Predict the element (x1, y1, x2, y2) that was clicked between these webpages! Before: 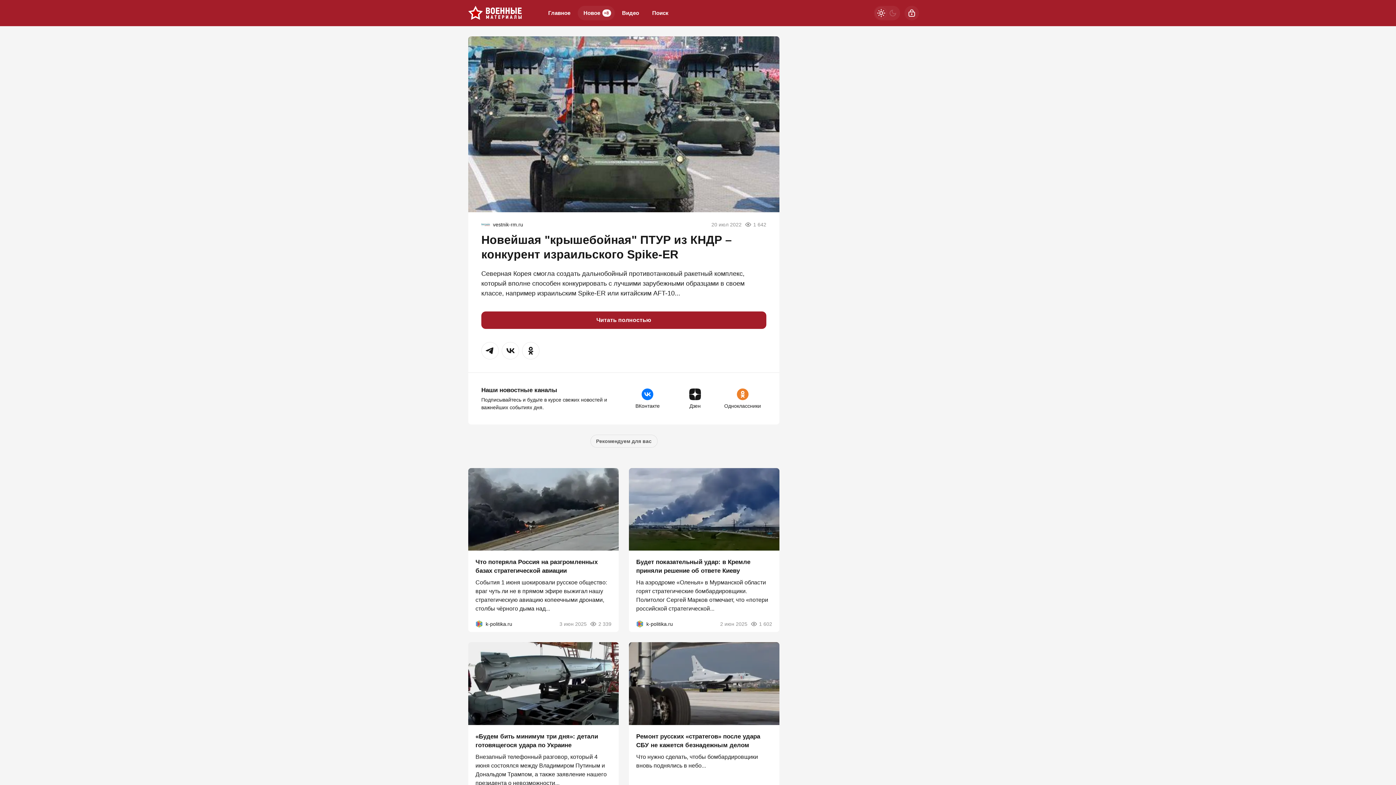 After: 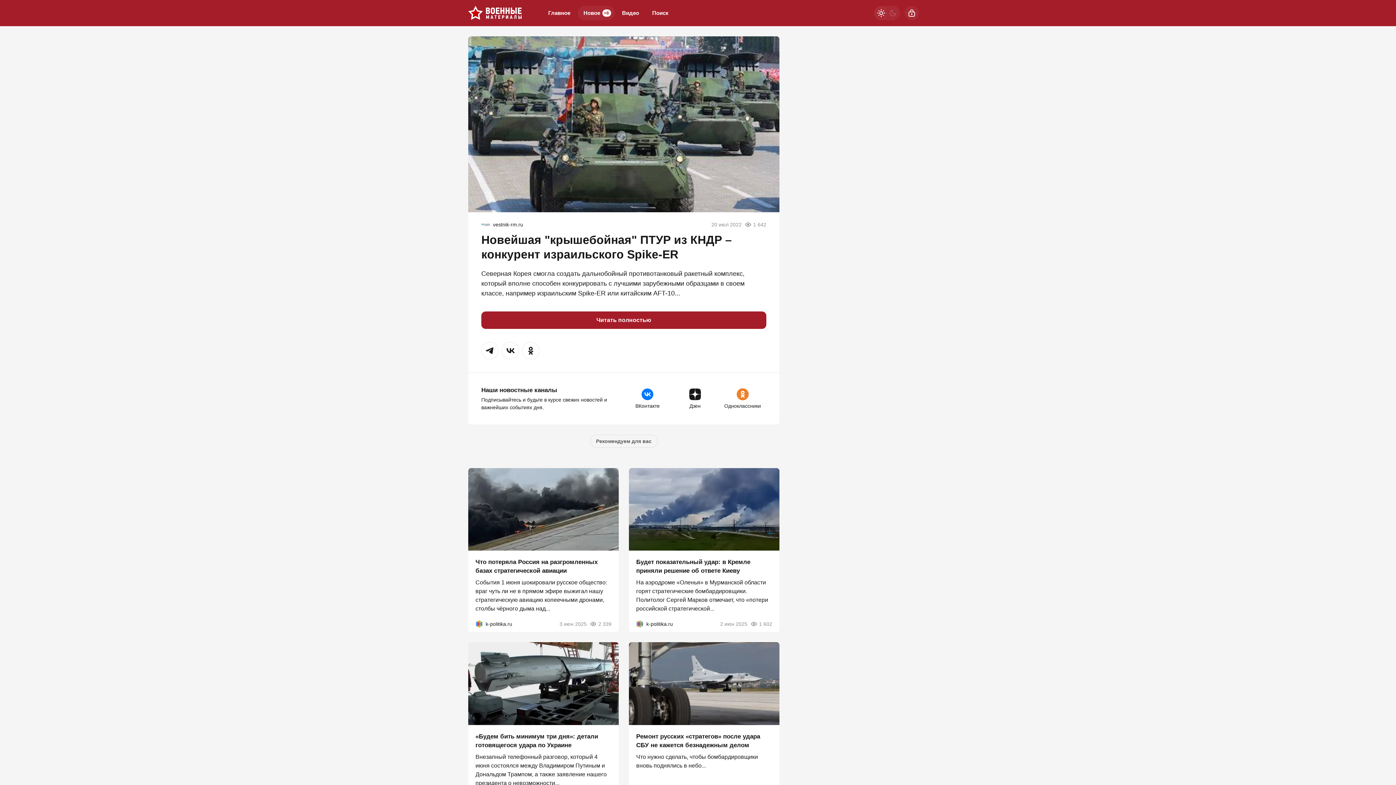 Action: bbox: (719, 387, 766, 410) label: Одноклассники